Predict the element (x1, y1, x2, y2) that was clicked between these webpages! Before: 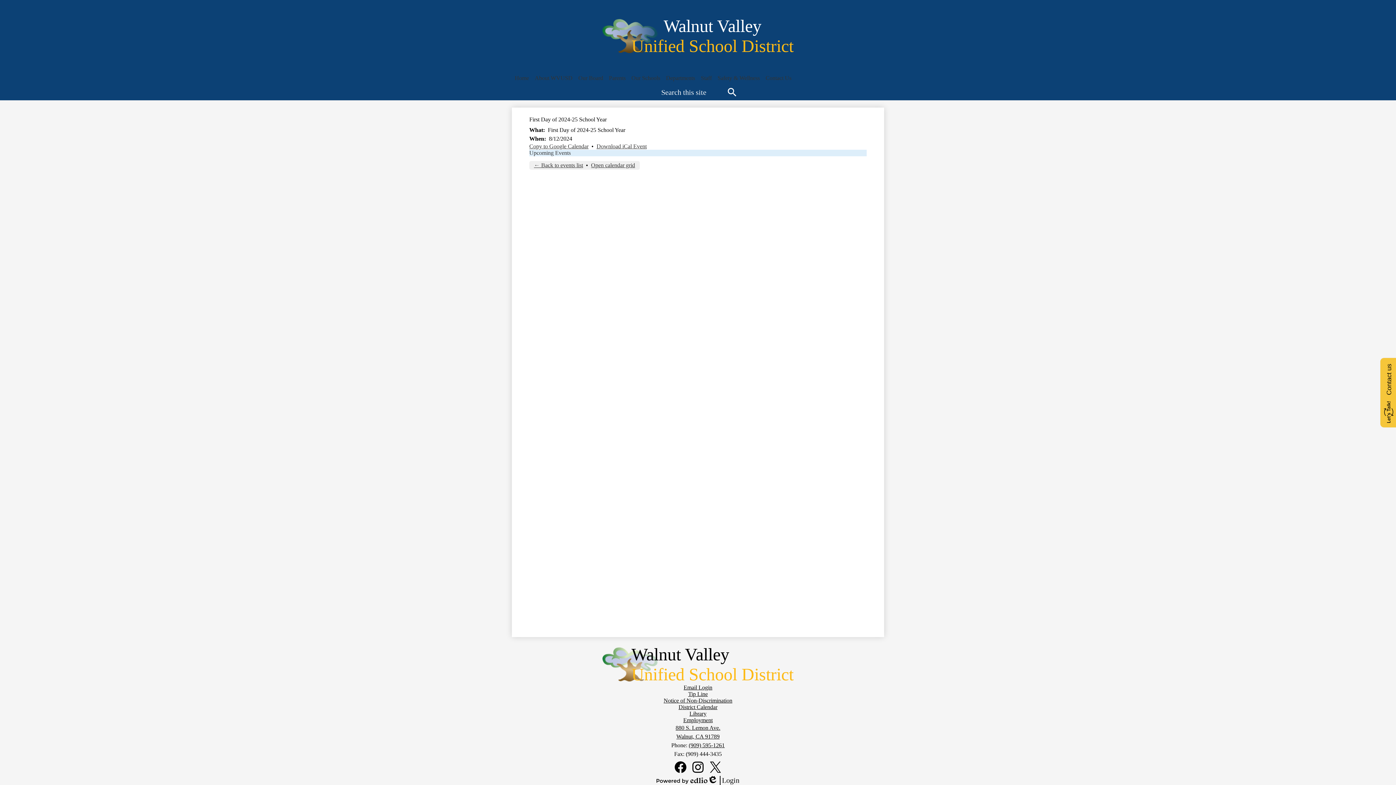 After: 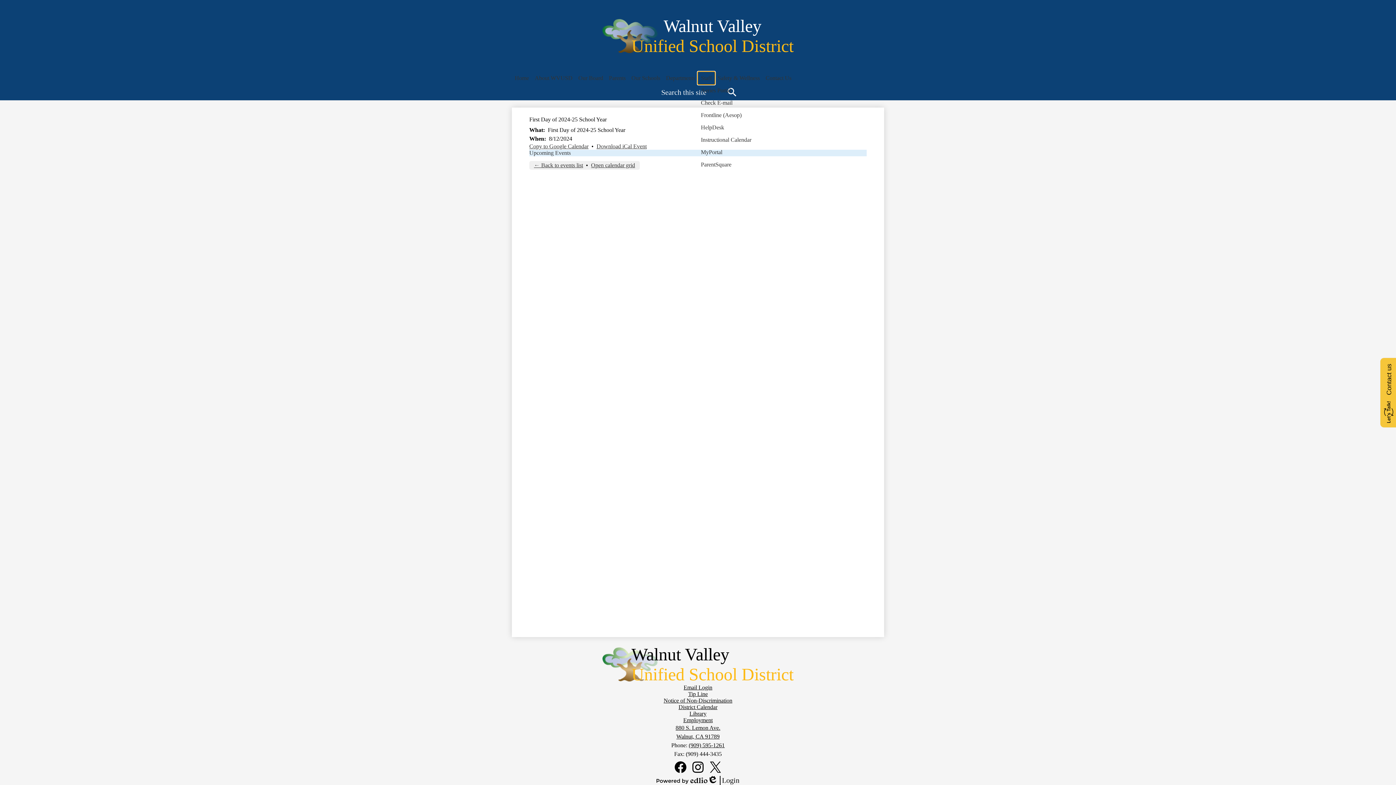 Action: label: Staff bbox: (698, 72, 714, 84)